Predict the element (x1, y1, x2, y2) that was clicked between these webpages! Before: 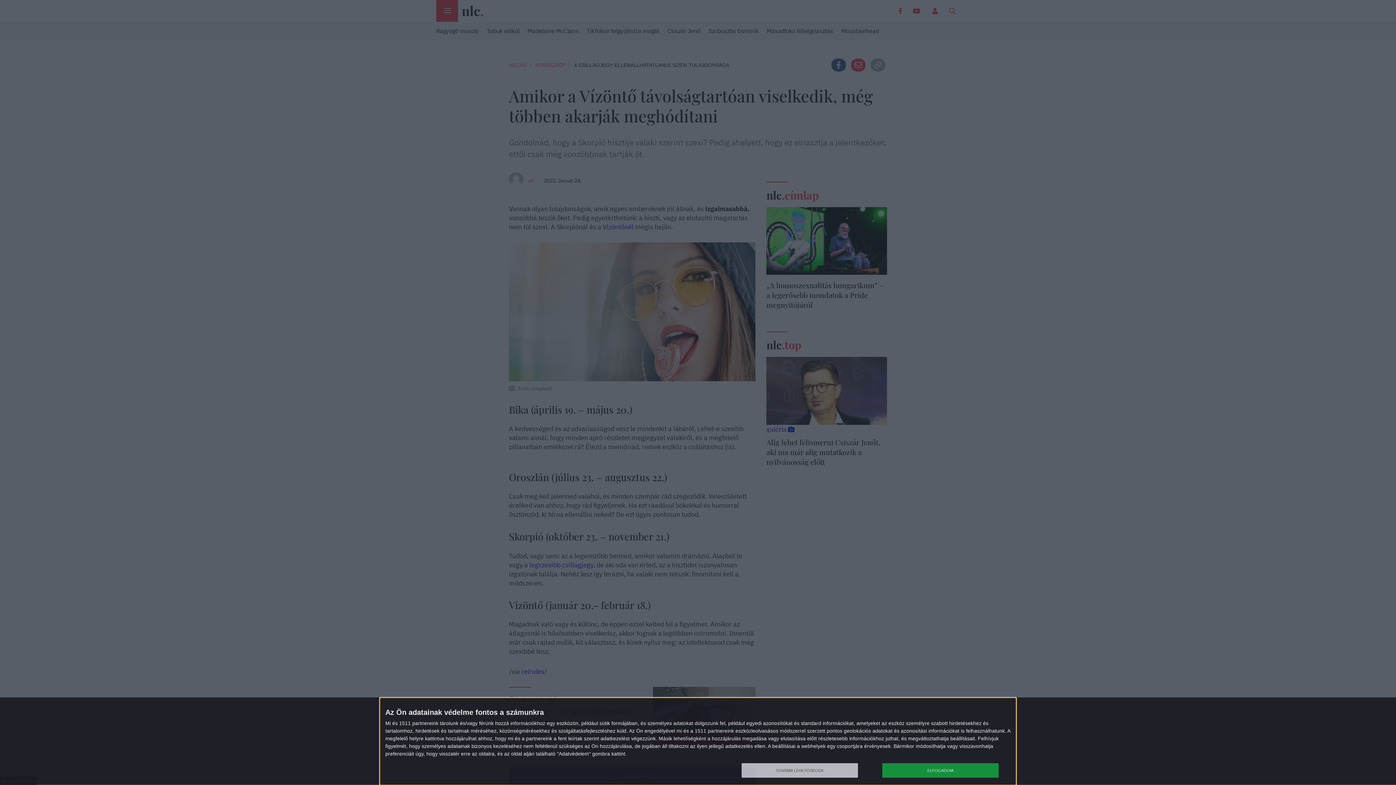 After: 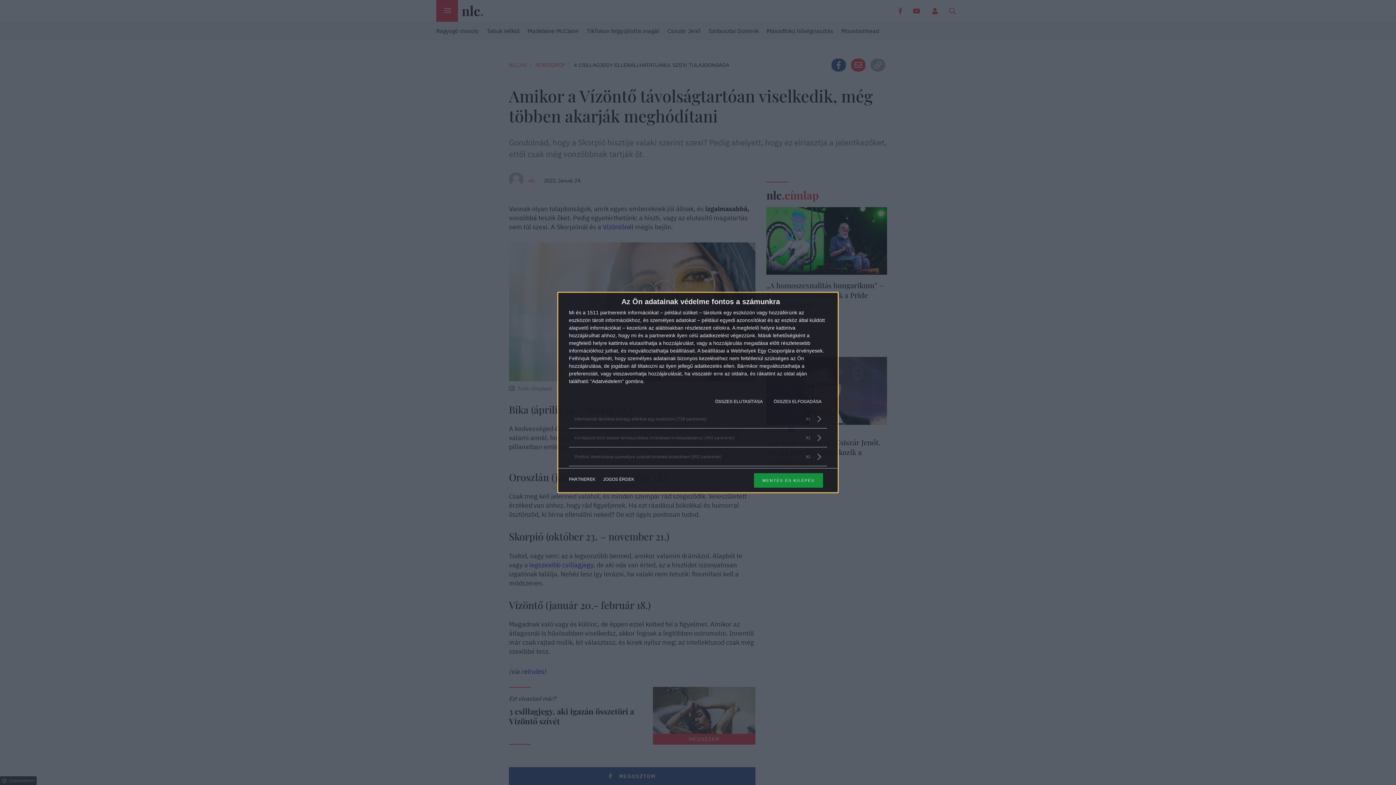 Action: bbox: (741, 763, 858, 778) label: TOVÁBBI LEHETŐSÉGEK